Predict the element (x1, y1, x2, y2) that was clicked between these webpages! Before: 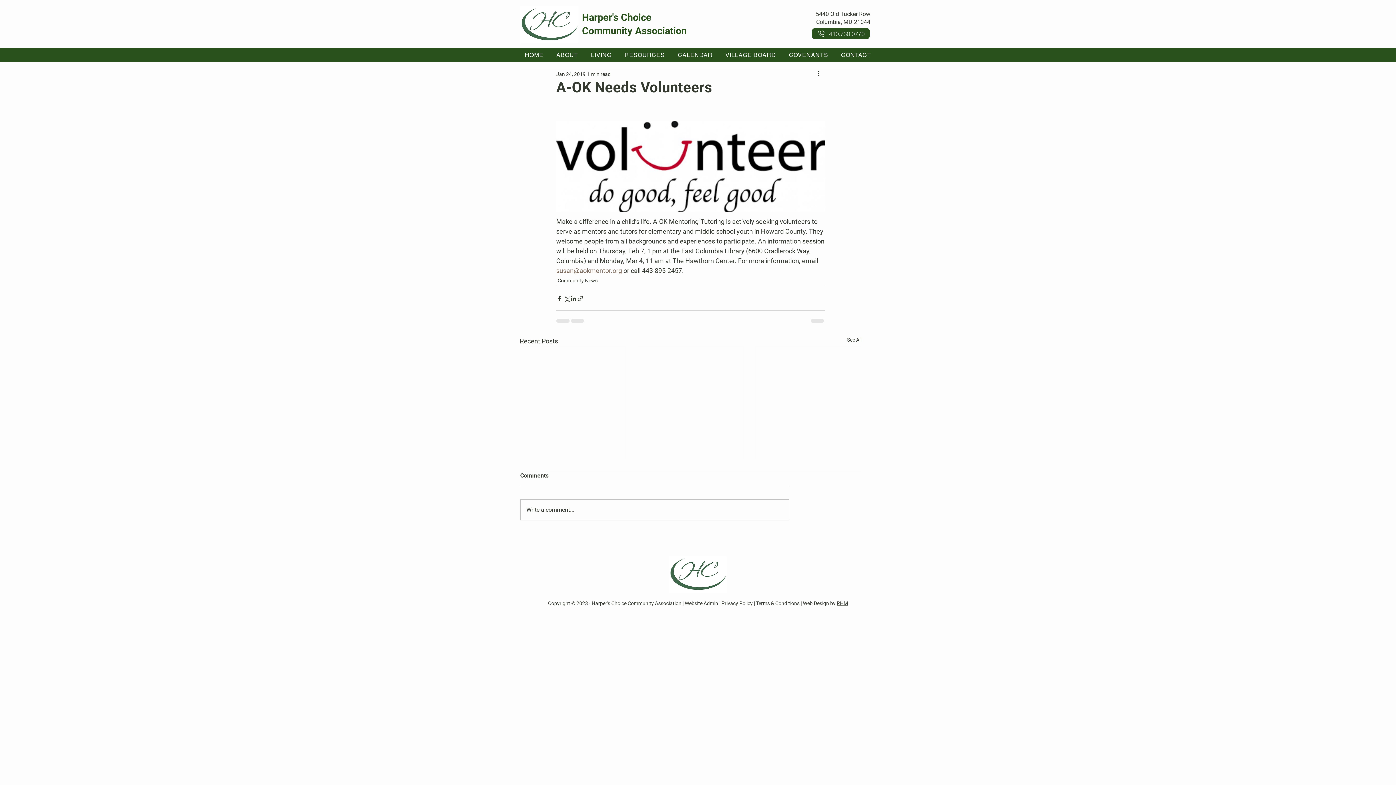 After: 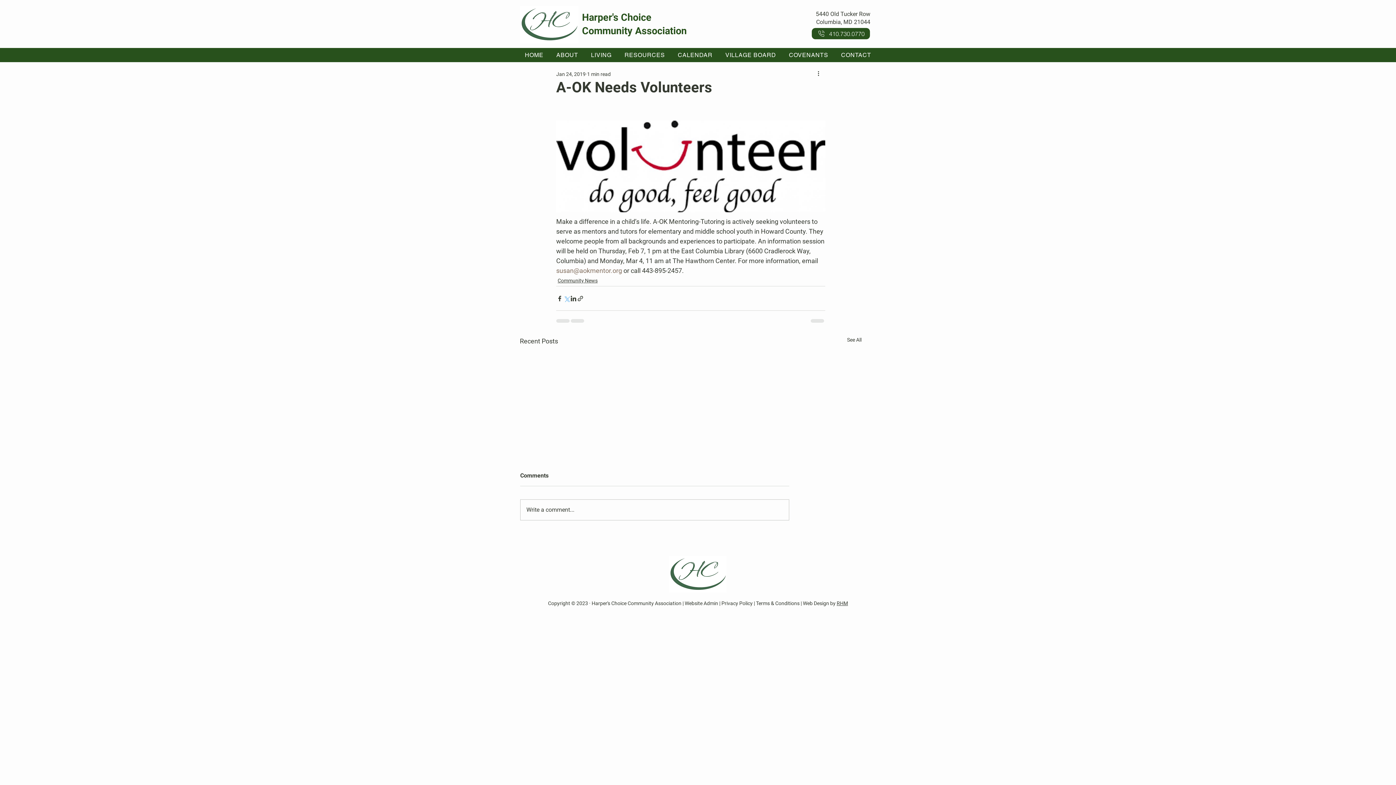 Action: label: Share via X (Twitter) bbox: (563, 295, 570, 302)